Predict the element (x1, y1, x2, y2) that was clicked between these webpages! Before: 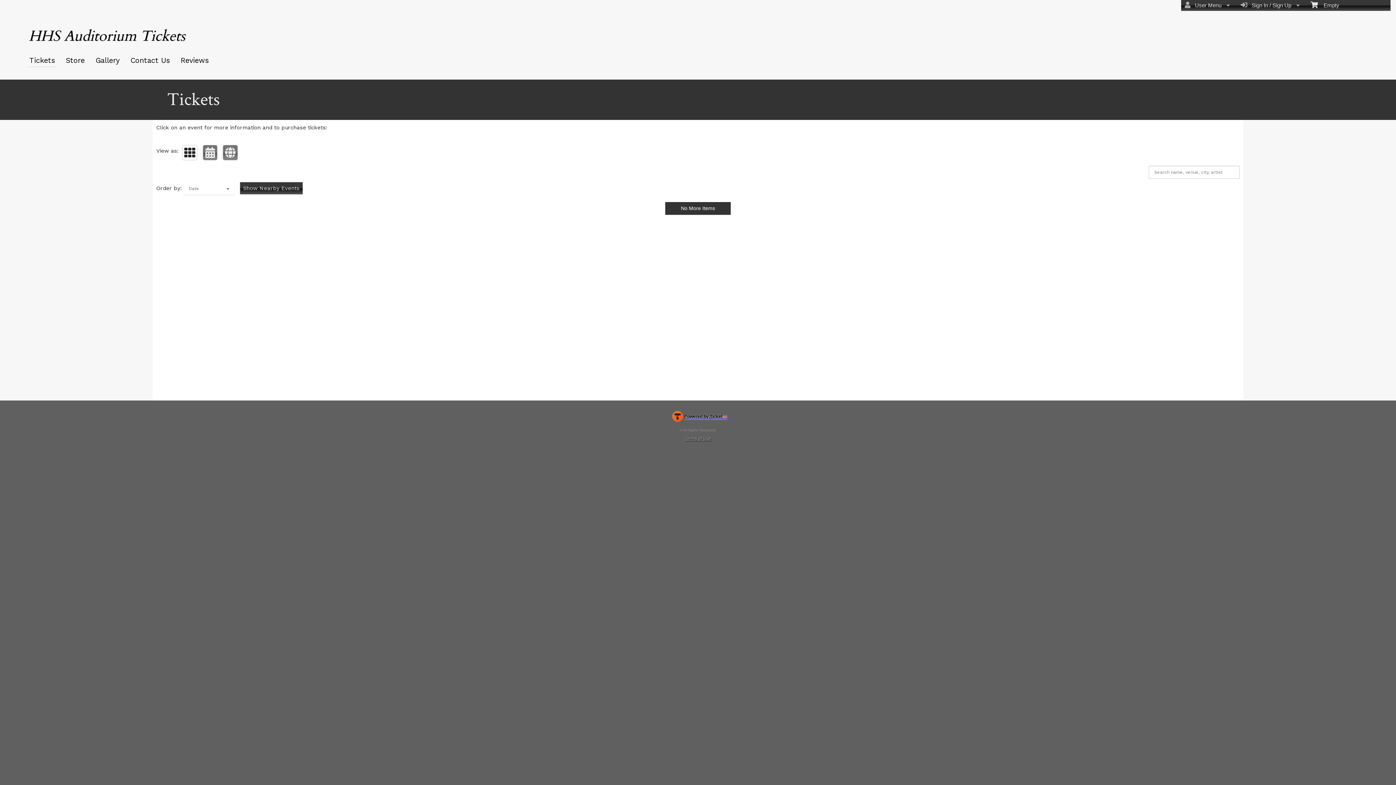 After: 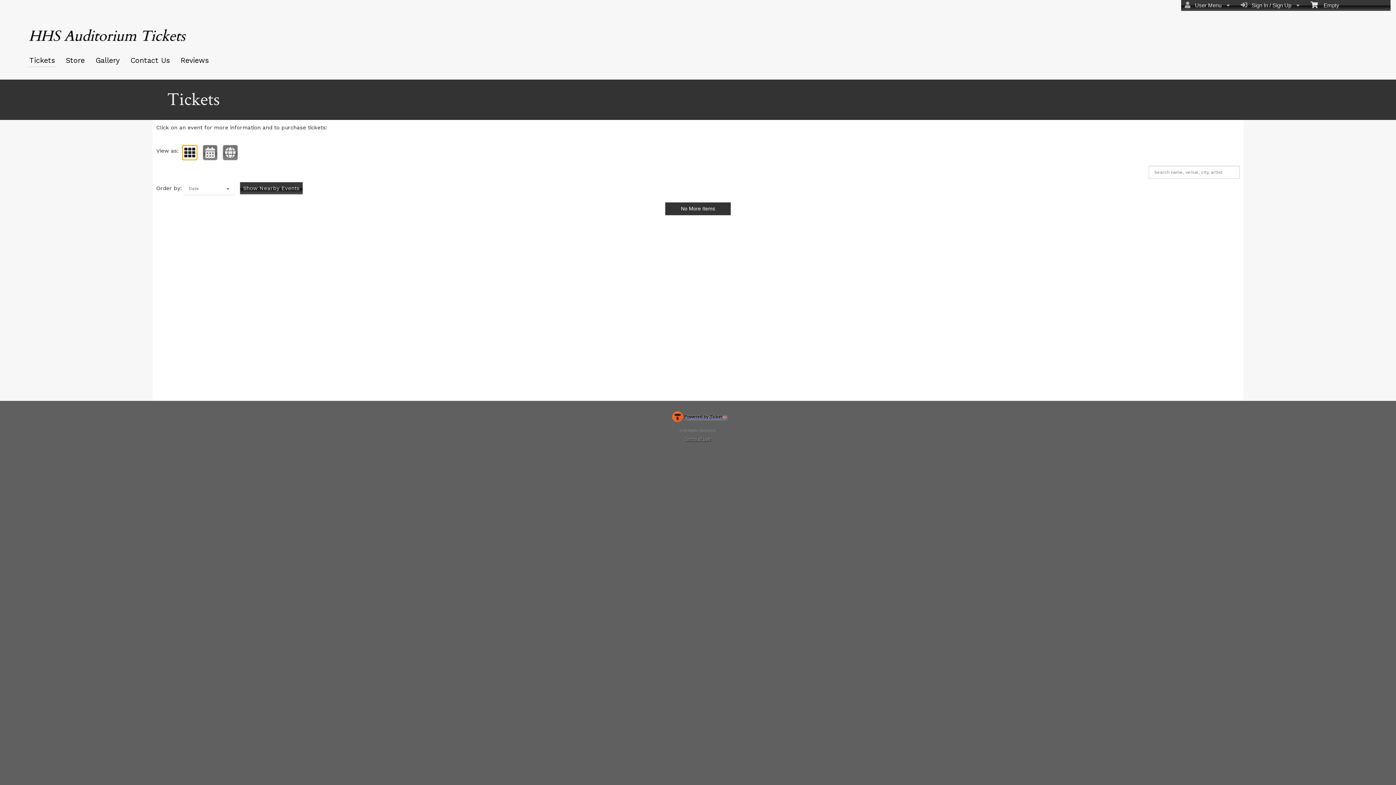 Action: bbox: (182, 145, 197, 160)